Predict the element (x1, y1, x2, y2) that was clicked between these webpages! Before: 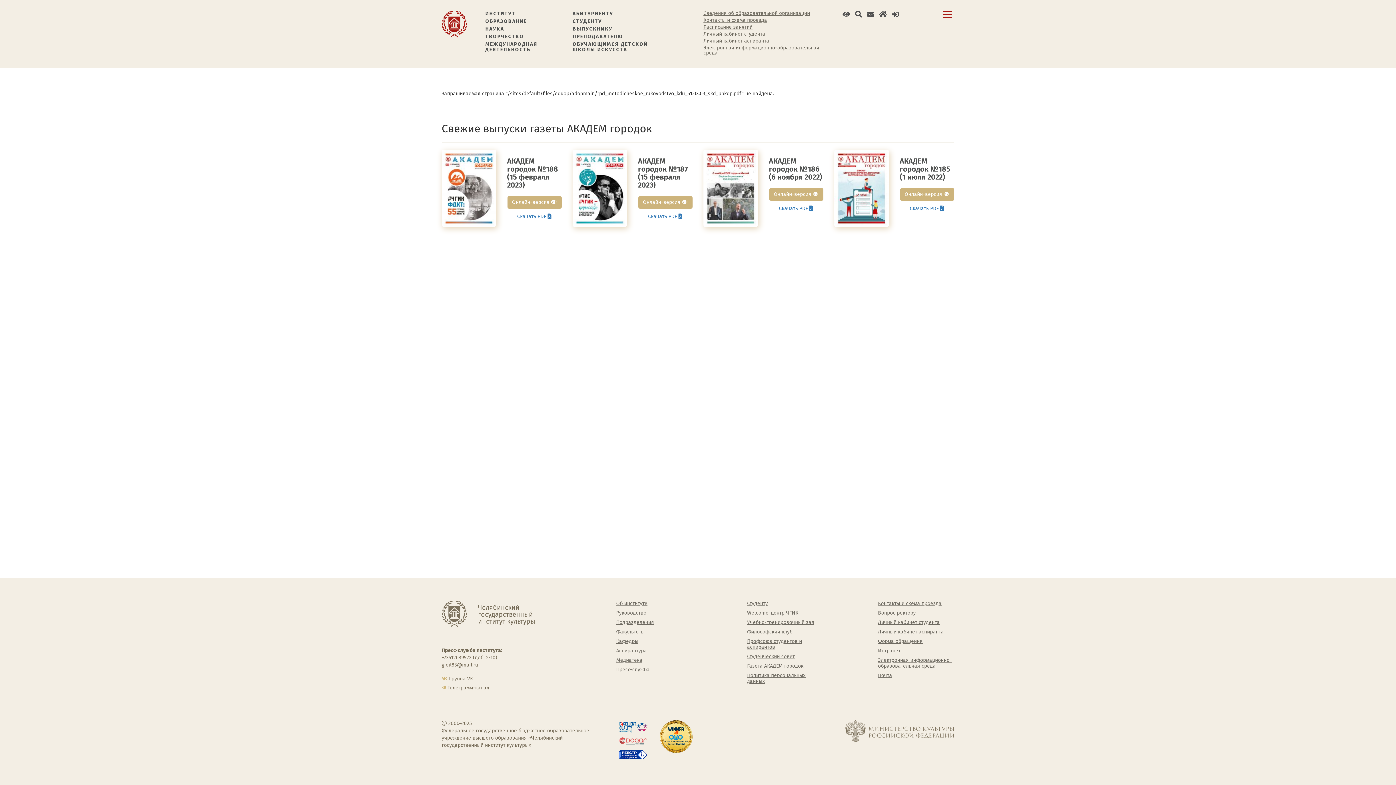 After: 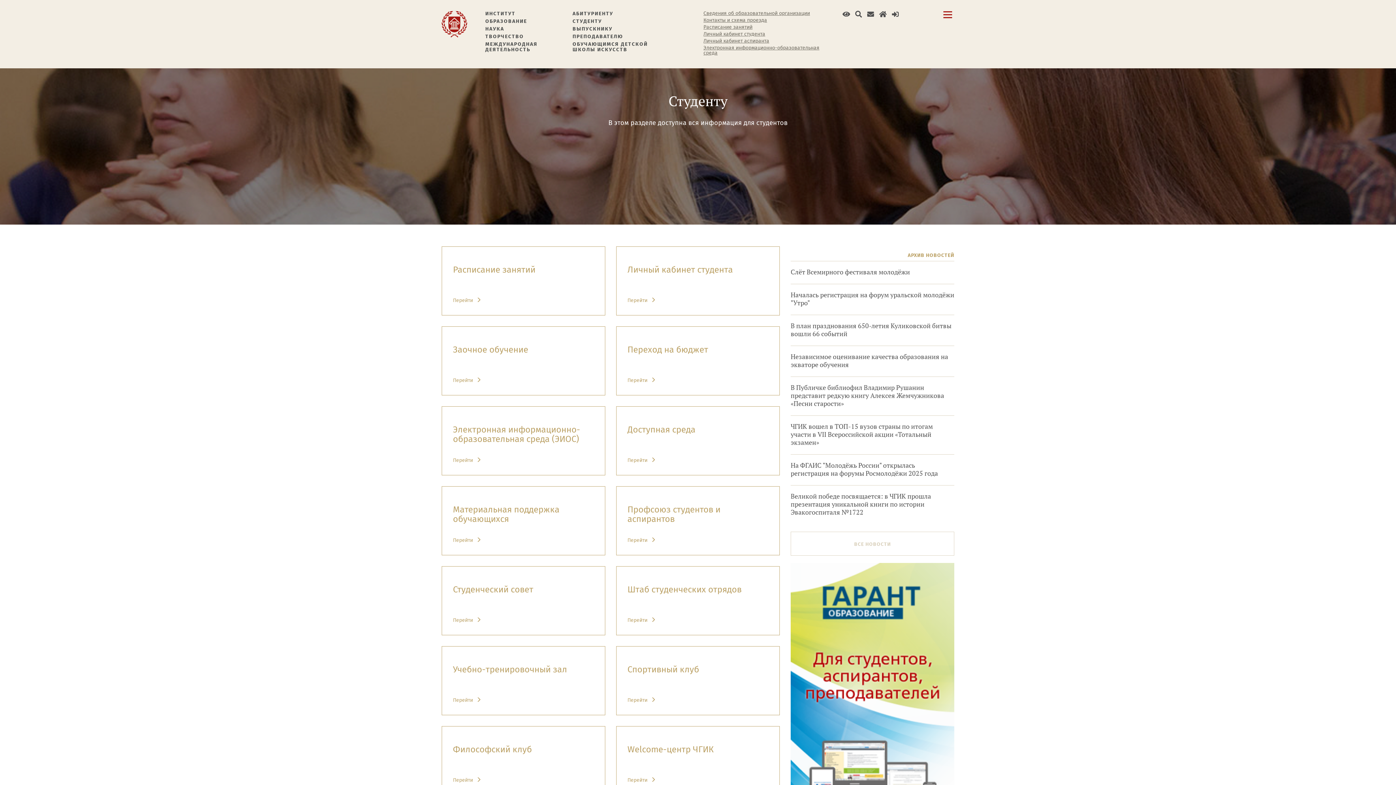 Action: label: Студенту bbox: (747, 600, 823, 606)